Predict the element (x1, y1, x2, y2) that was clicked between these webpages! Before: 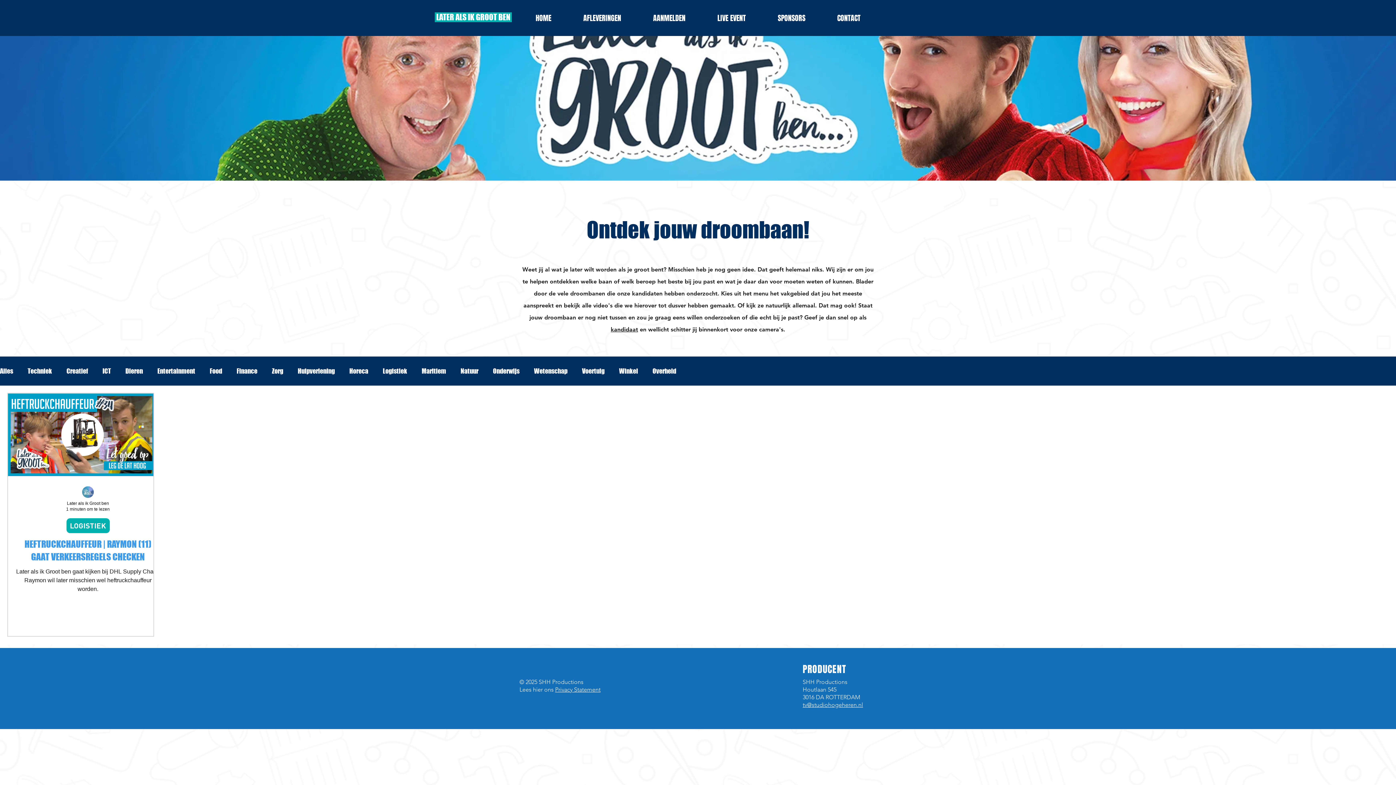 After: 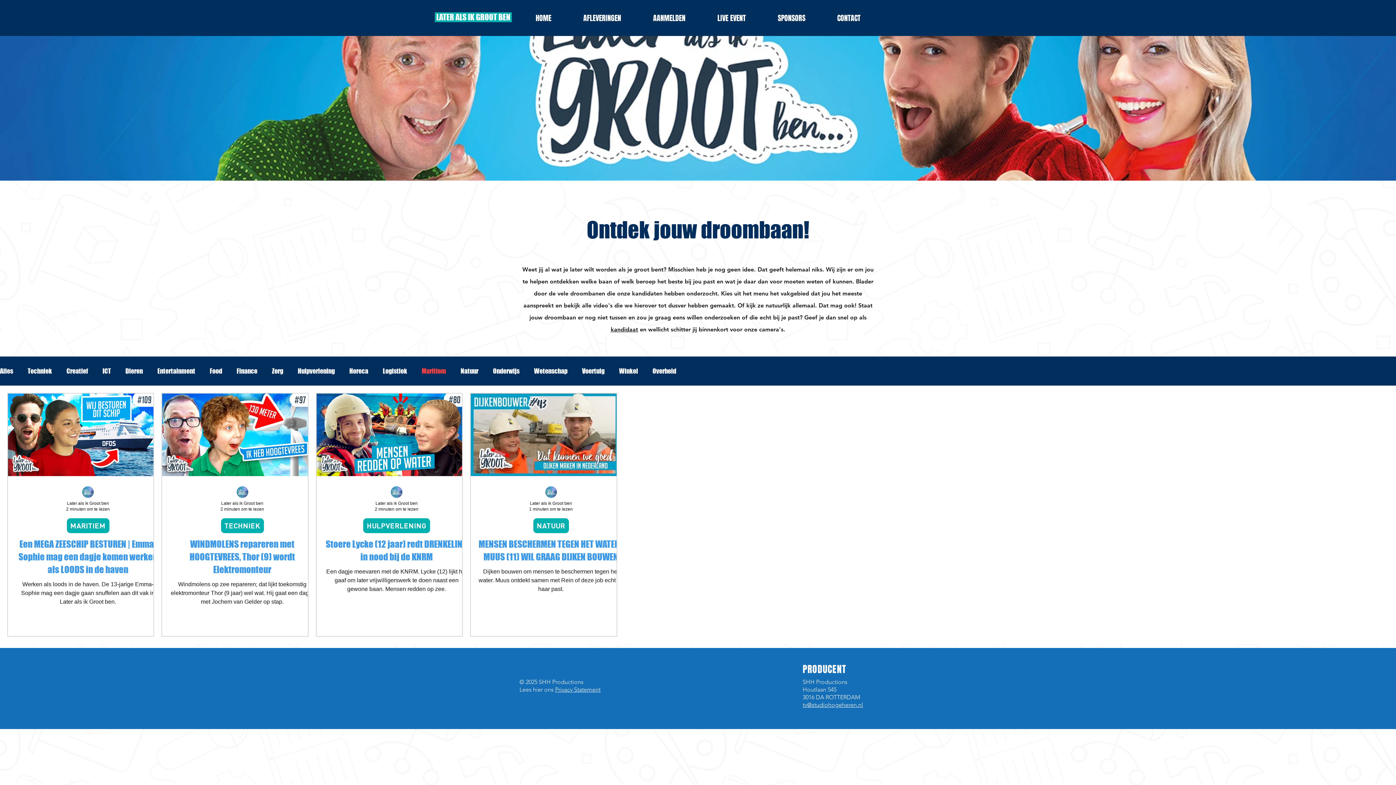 Action: label: Maritiem bbox: (421, 367, 446, 375)